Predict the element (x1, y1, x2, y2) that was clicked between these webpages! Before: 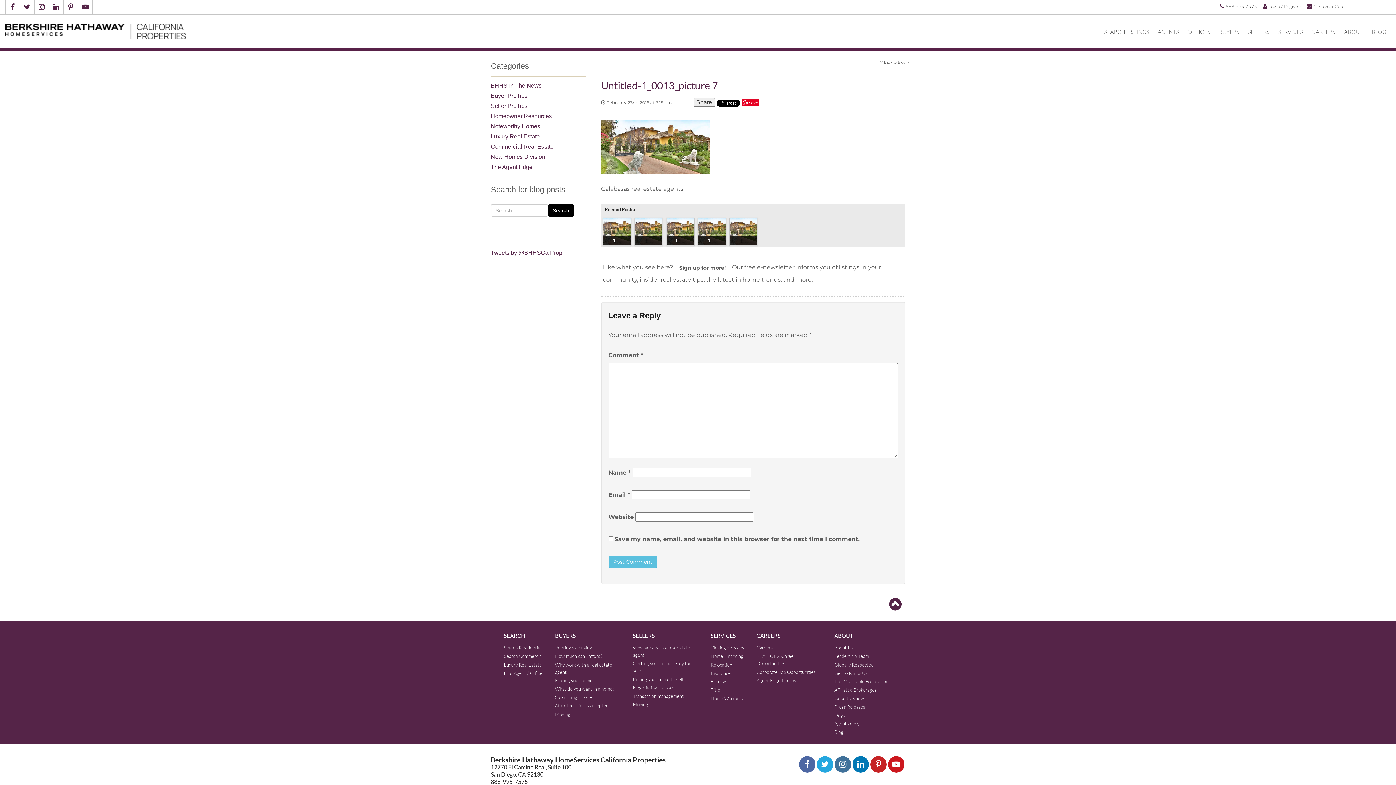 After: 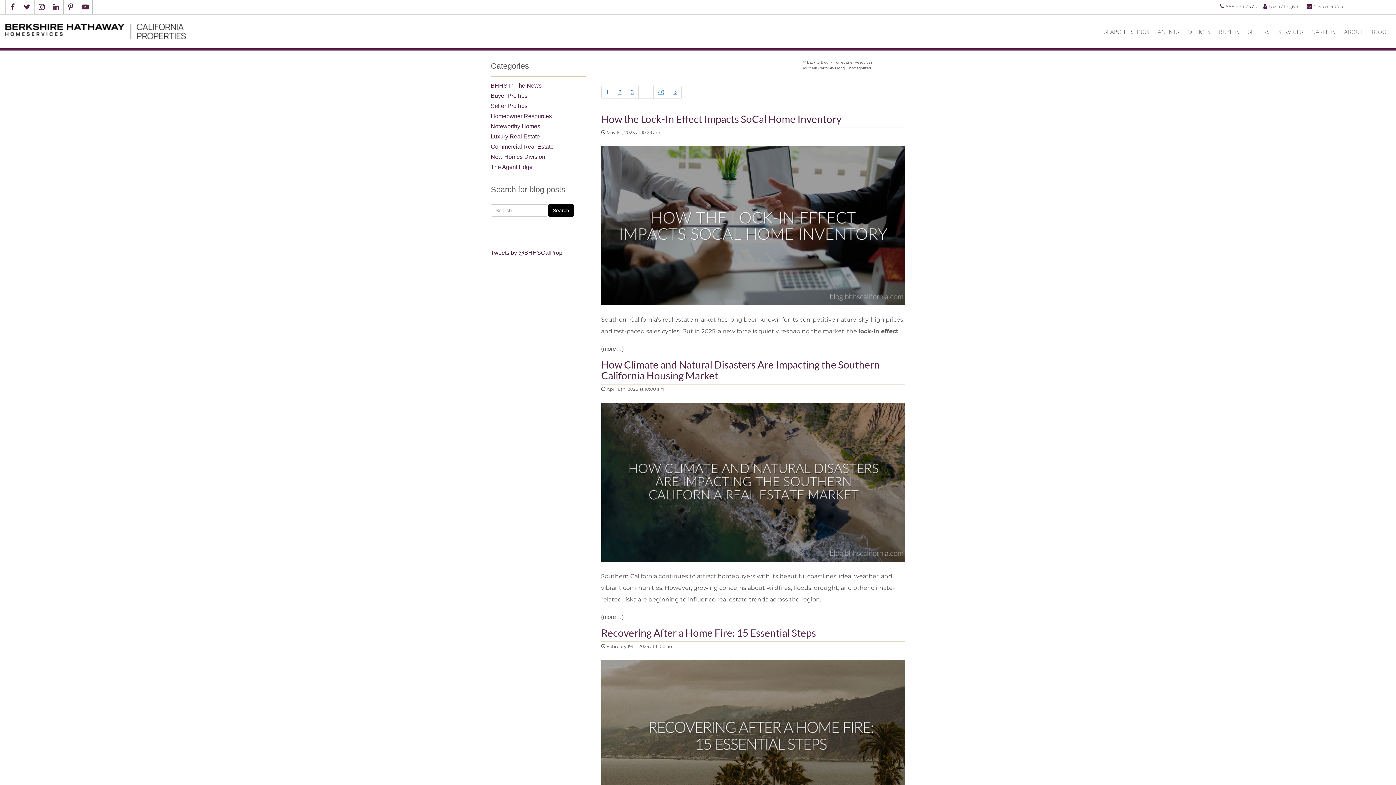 Action: label: Homeowner Resources bbox: (490, 112, 552, 119)